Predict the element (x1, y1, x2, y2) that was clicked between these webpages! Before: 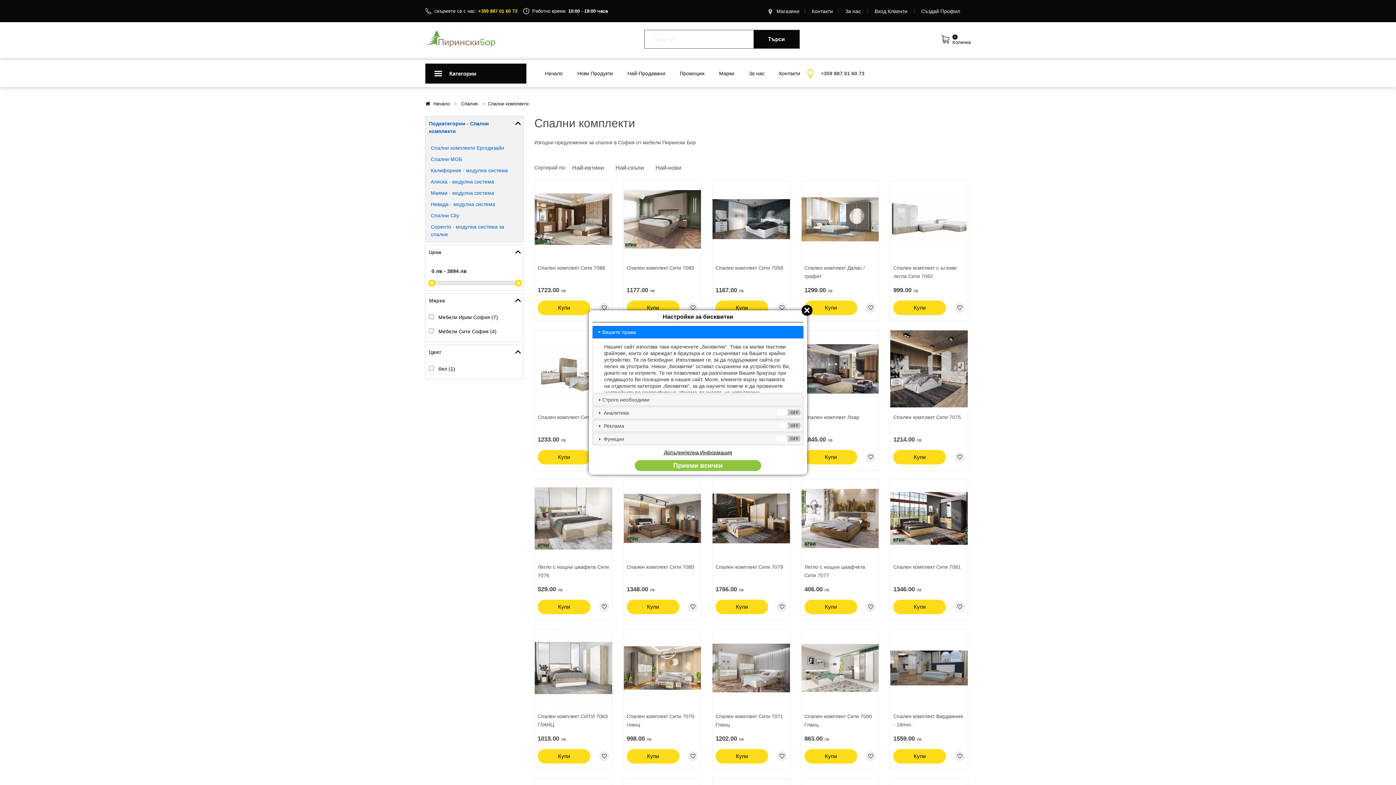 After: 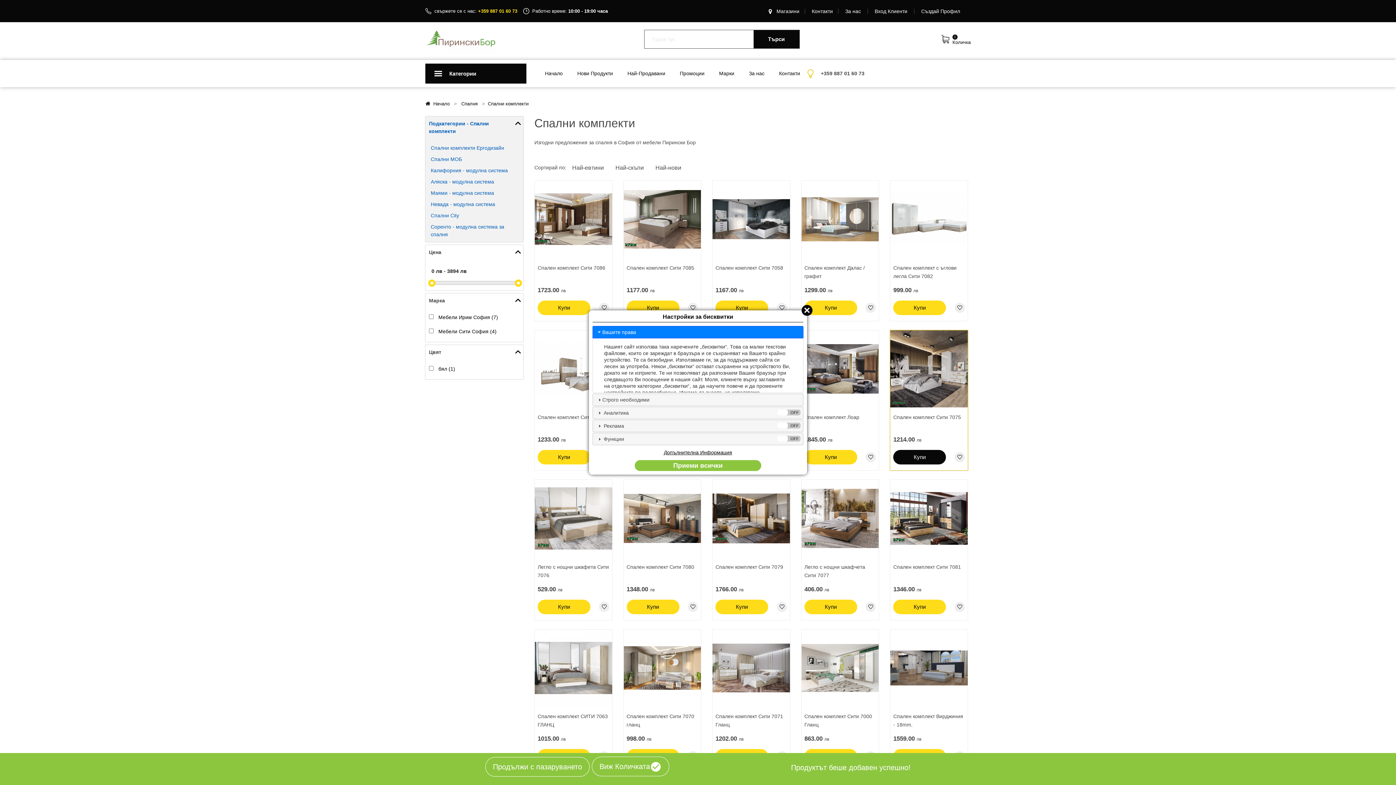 Action: bbox: (893, 450, 946, 464) label: Купи